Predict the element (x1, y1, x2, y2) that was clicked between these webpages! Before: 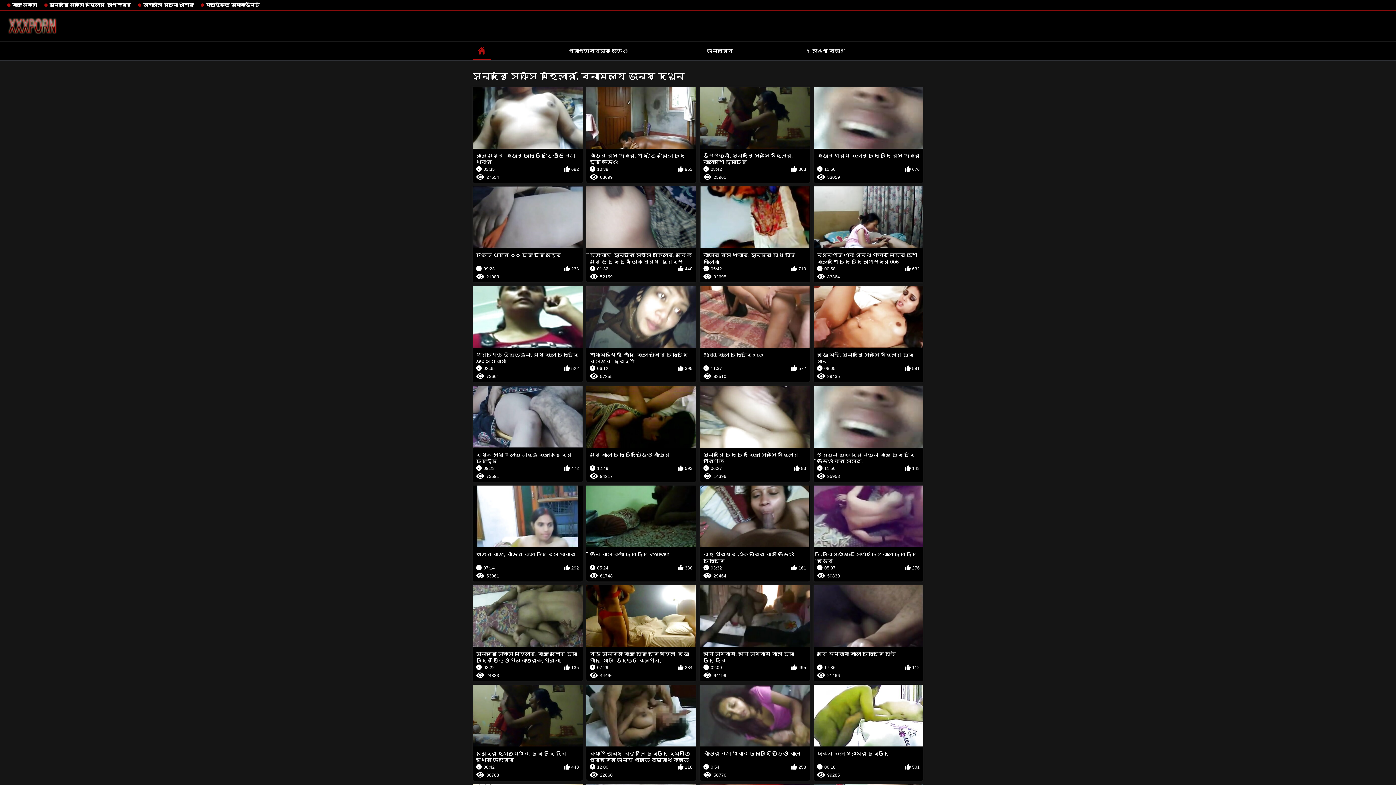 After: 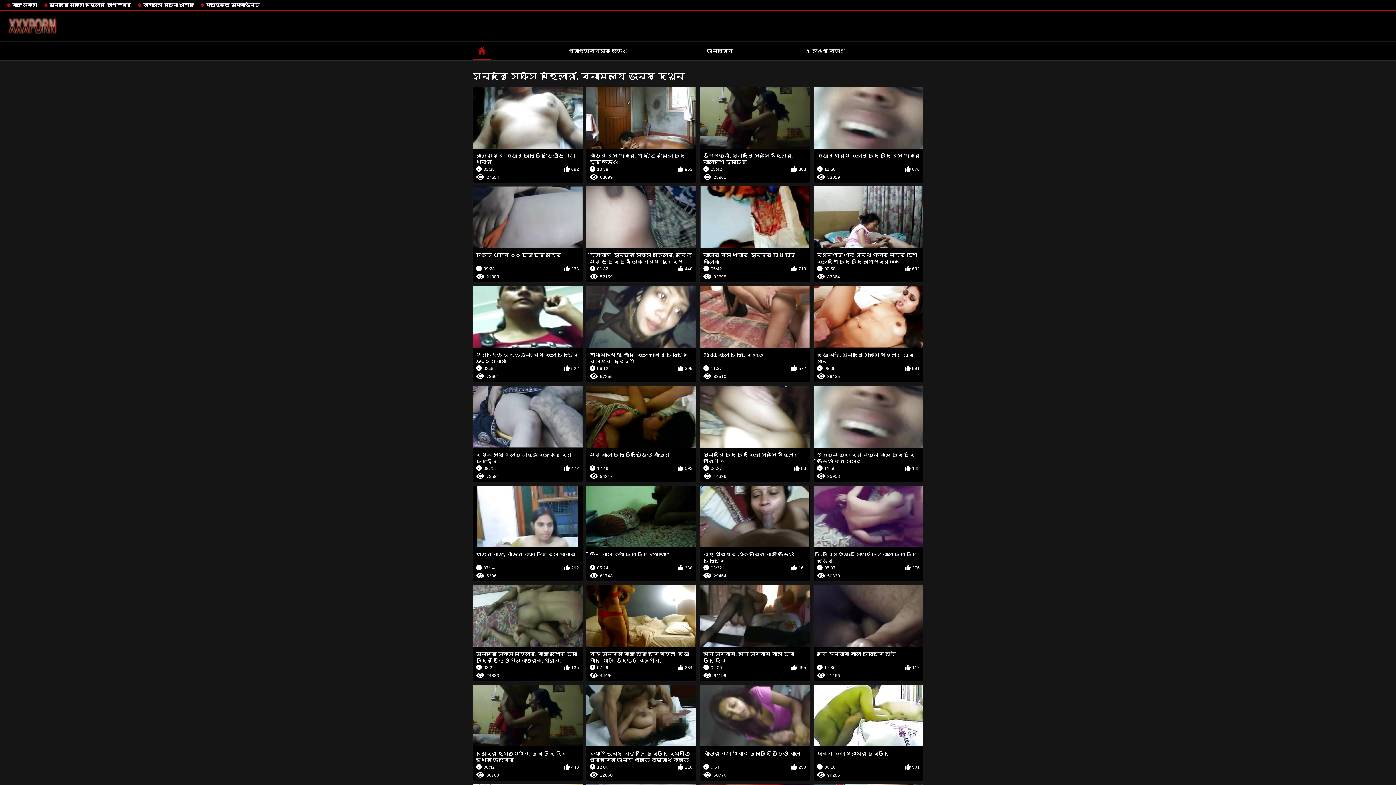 Action: label: বয়স সাথে খেলতে সহজ বাংলা মেয়েদের চুদাচুদি
09:23
472
73591 bbox: (472, 385, 582, 482)